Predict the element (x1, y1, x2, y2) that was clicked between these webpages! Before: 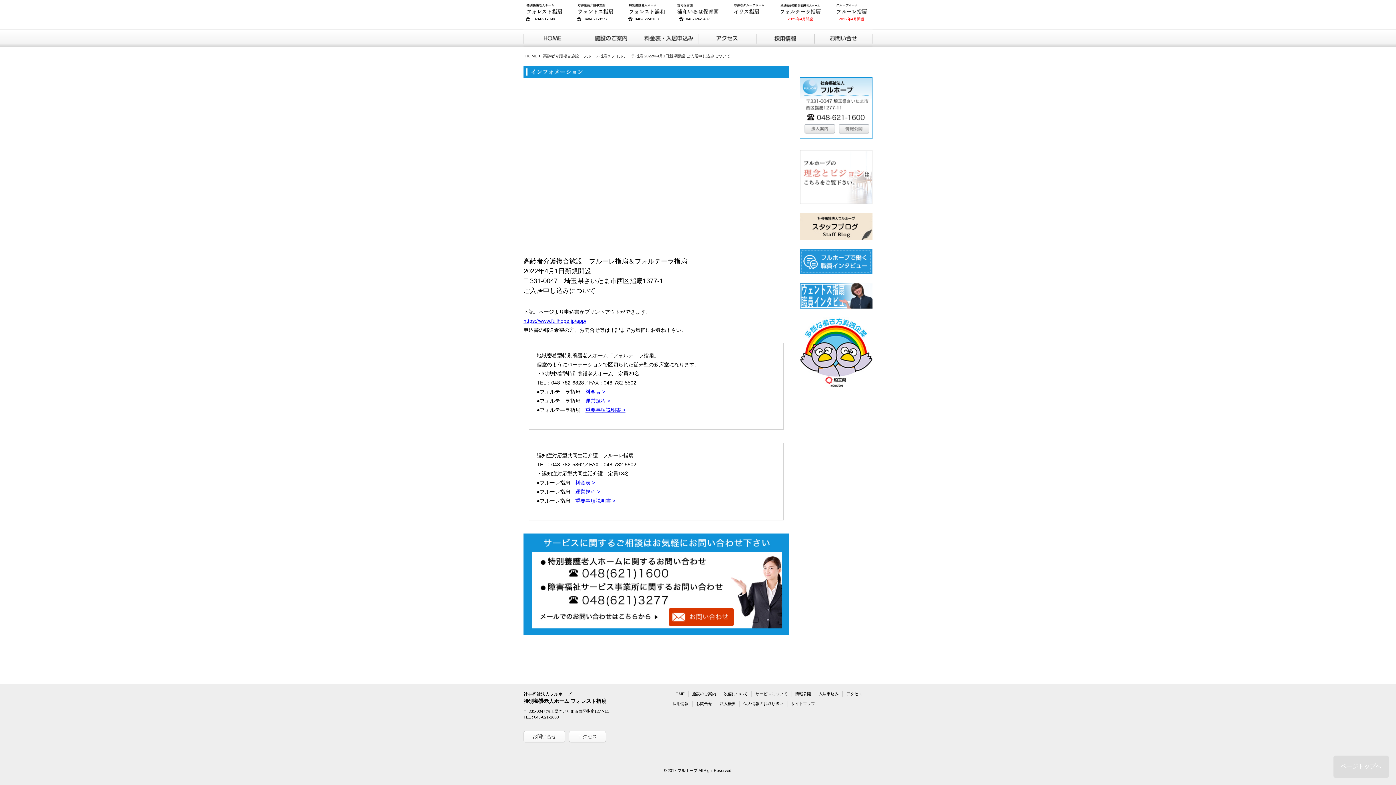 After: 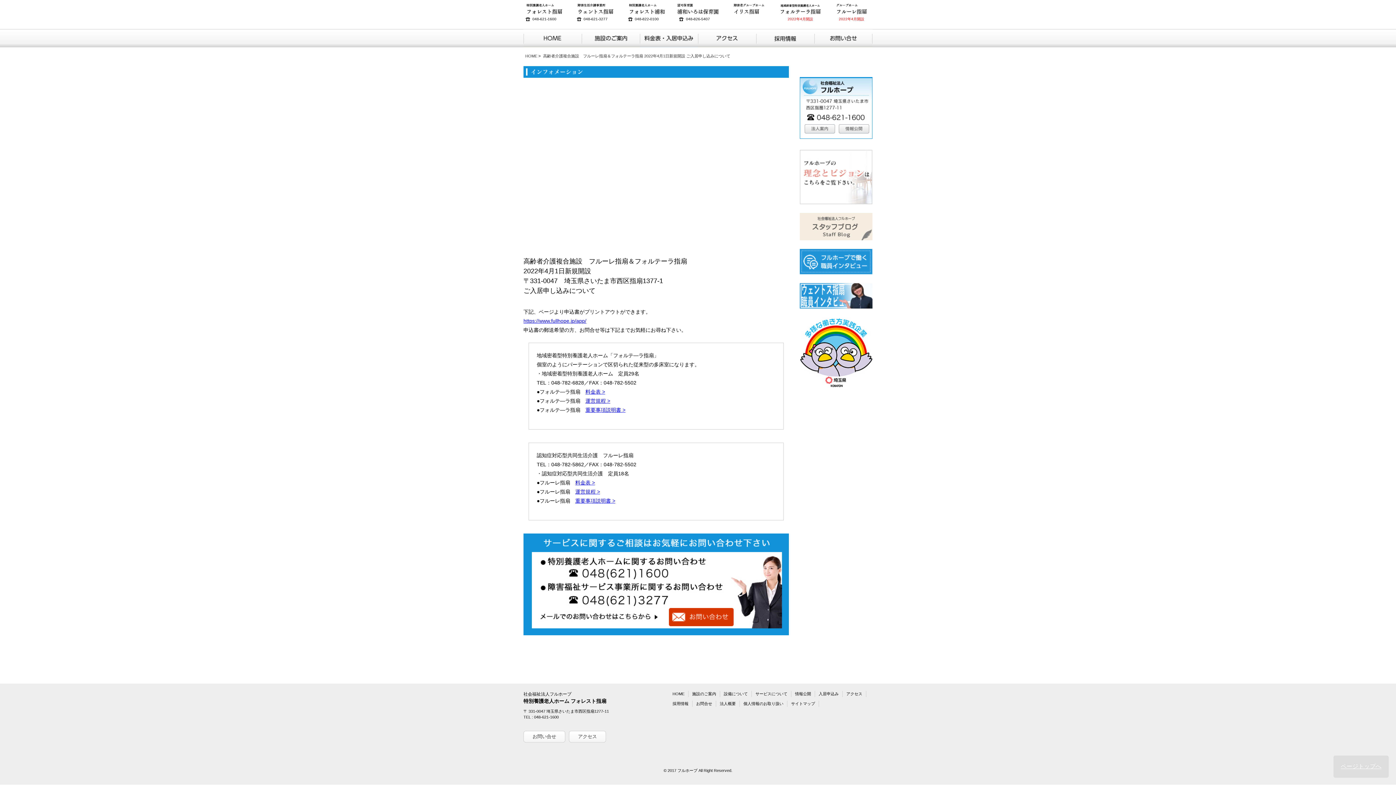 Action: bbox: (800, 235, 872, 241)